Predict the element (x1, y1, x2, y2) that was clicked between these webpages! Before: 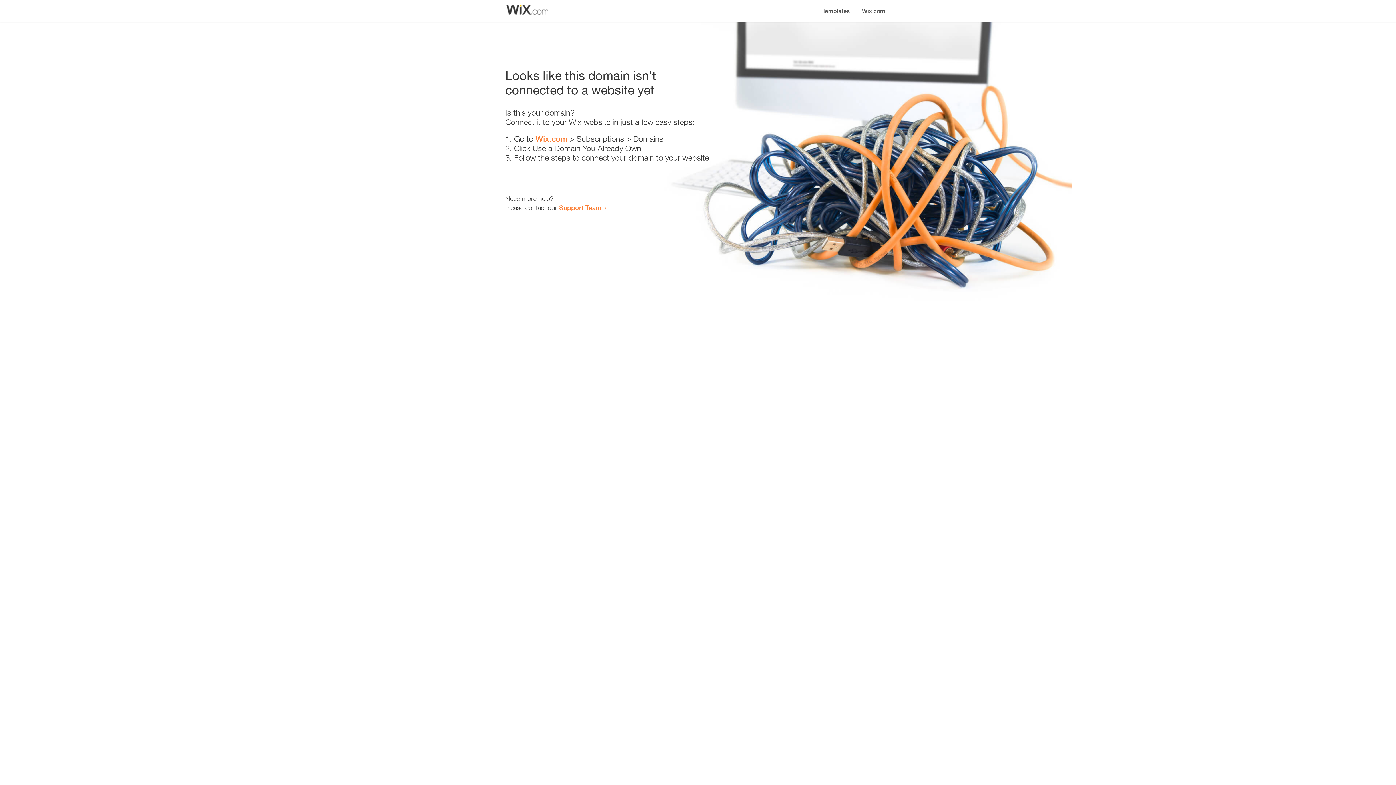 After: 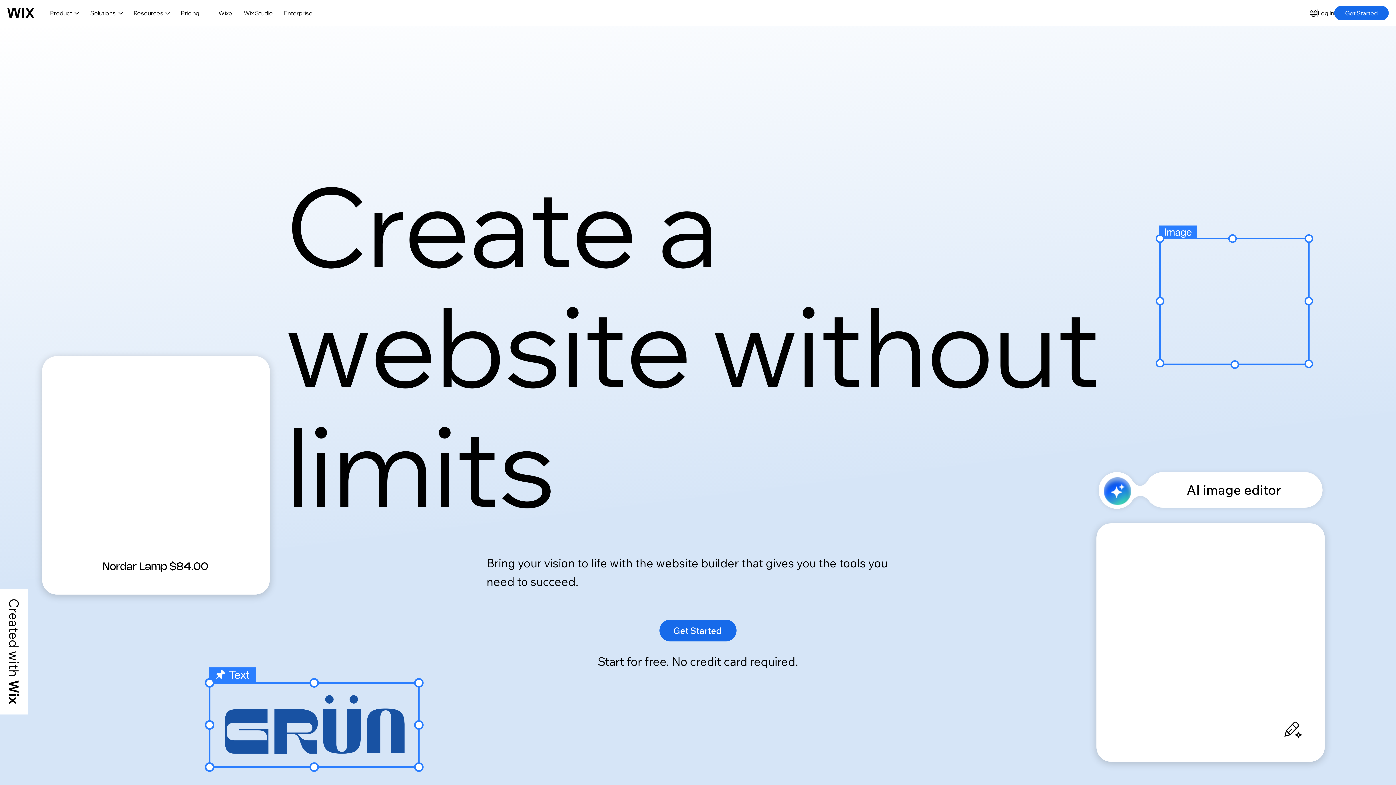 Action: label: Wix.com bbox: (856, 0, 890, 14)